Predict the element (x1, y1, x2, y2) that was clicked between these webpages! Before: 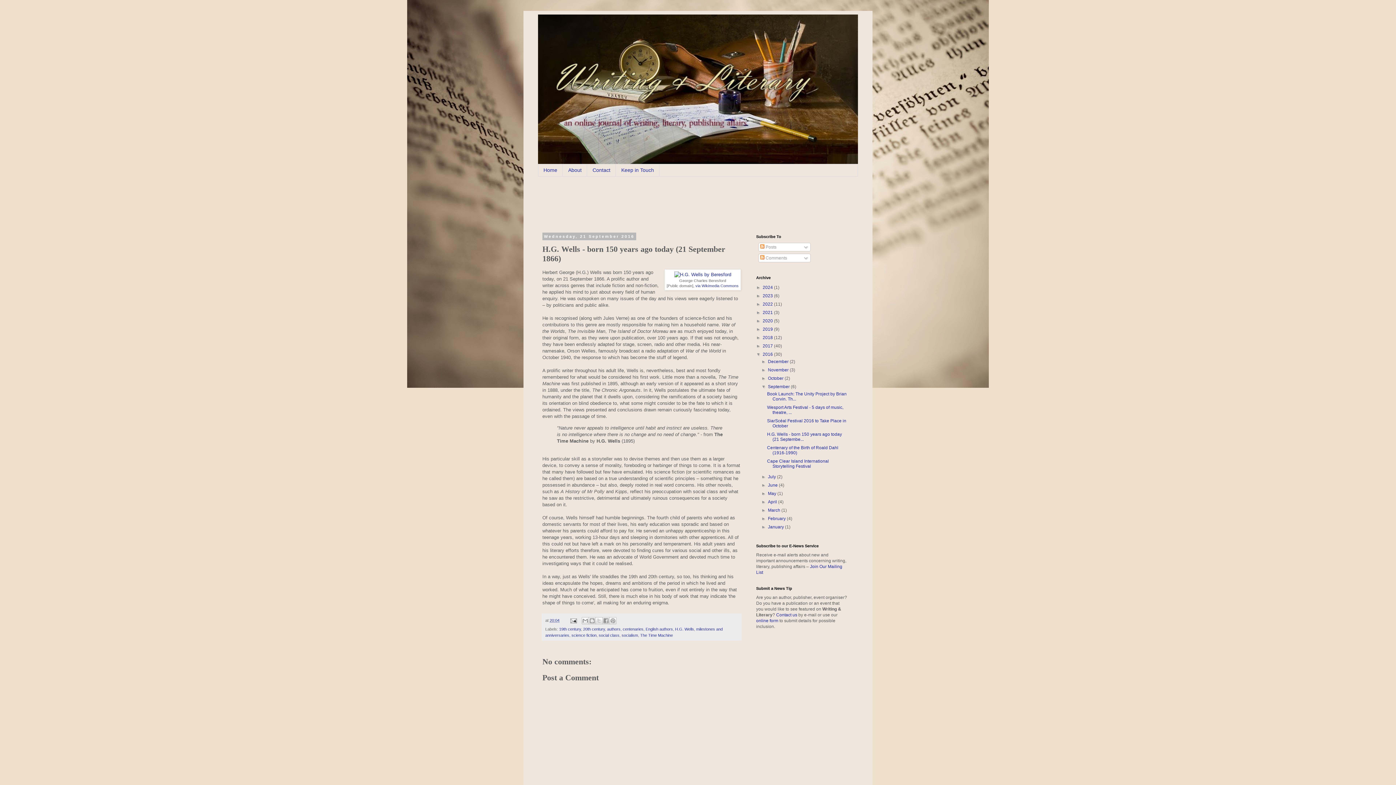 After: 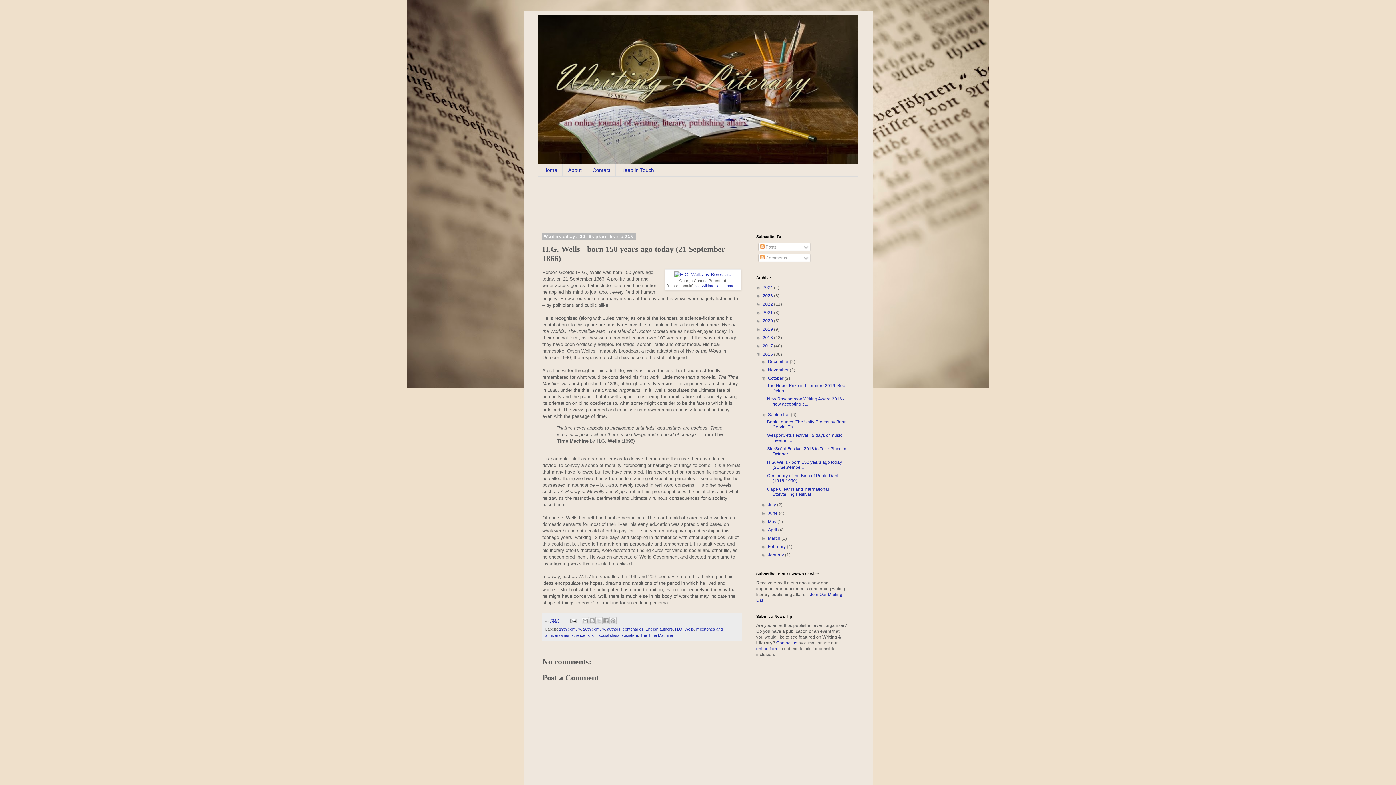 Action: bbox: (761, 375, 768, 381) label: ►  